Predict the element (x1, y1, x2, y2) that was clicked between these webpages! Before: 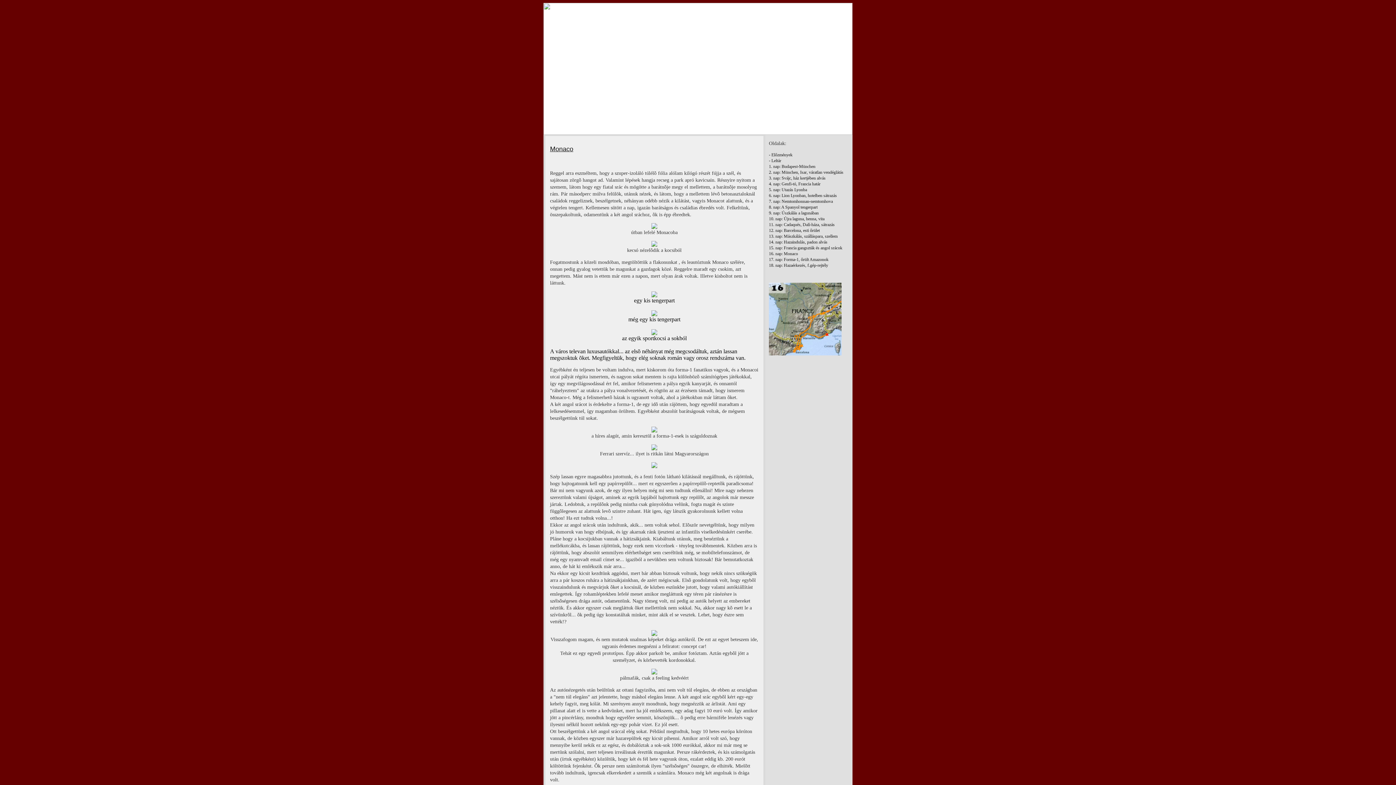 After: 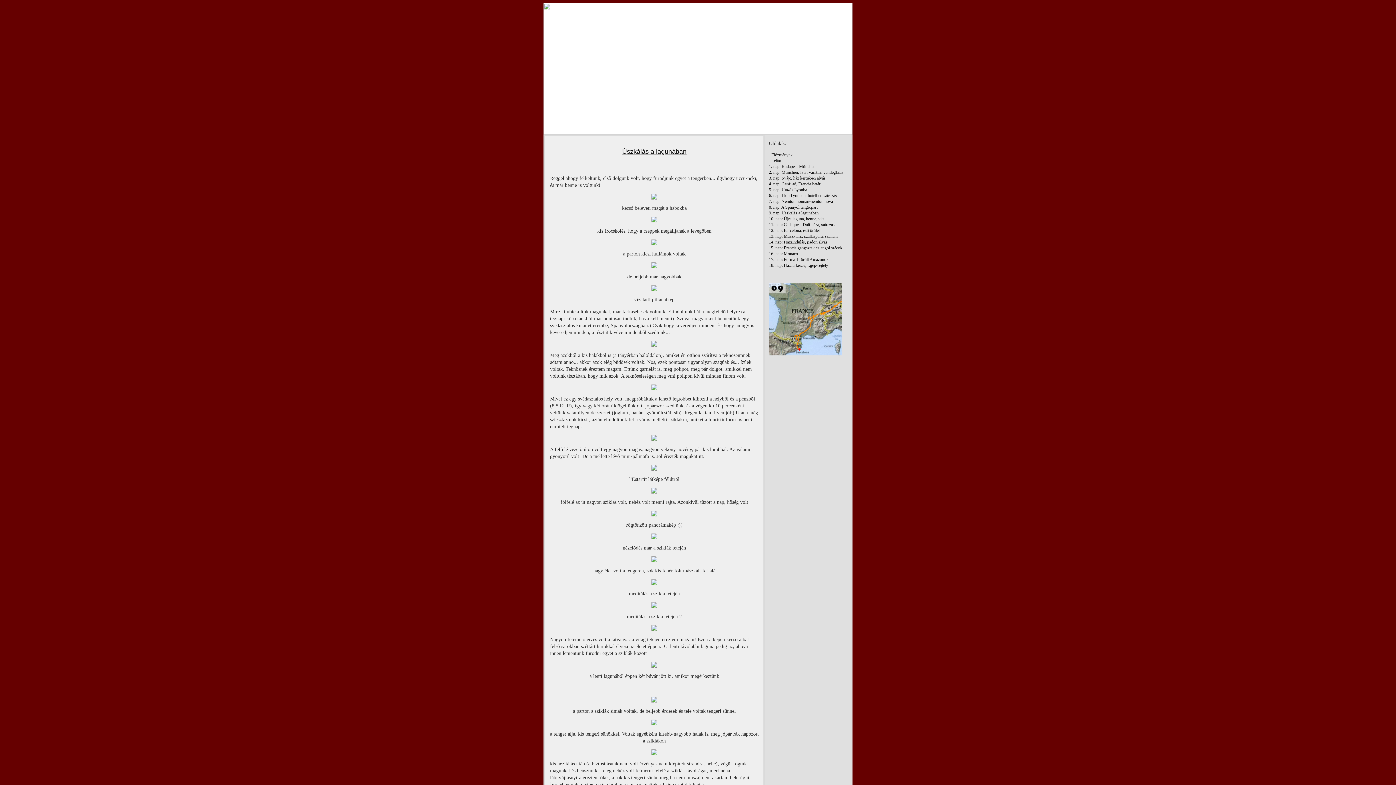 Action: label: 9. nap: Úszkálás a lagunában bbox: (769, 210, 818, 215)